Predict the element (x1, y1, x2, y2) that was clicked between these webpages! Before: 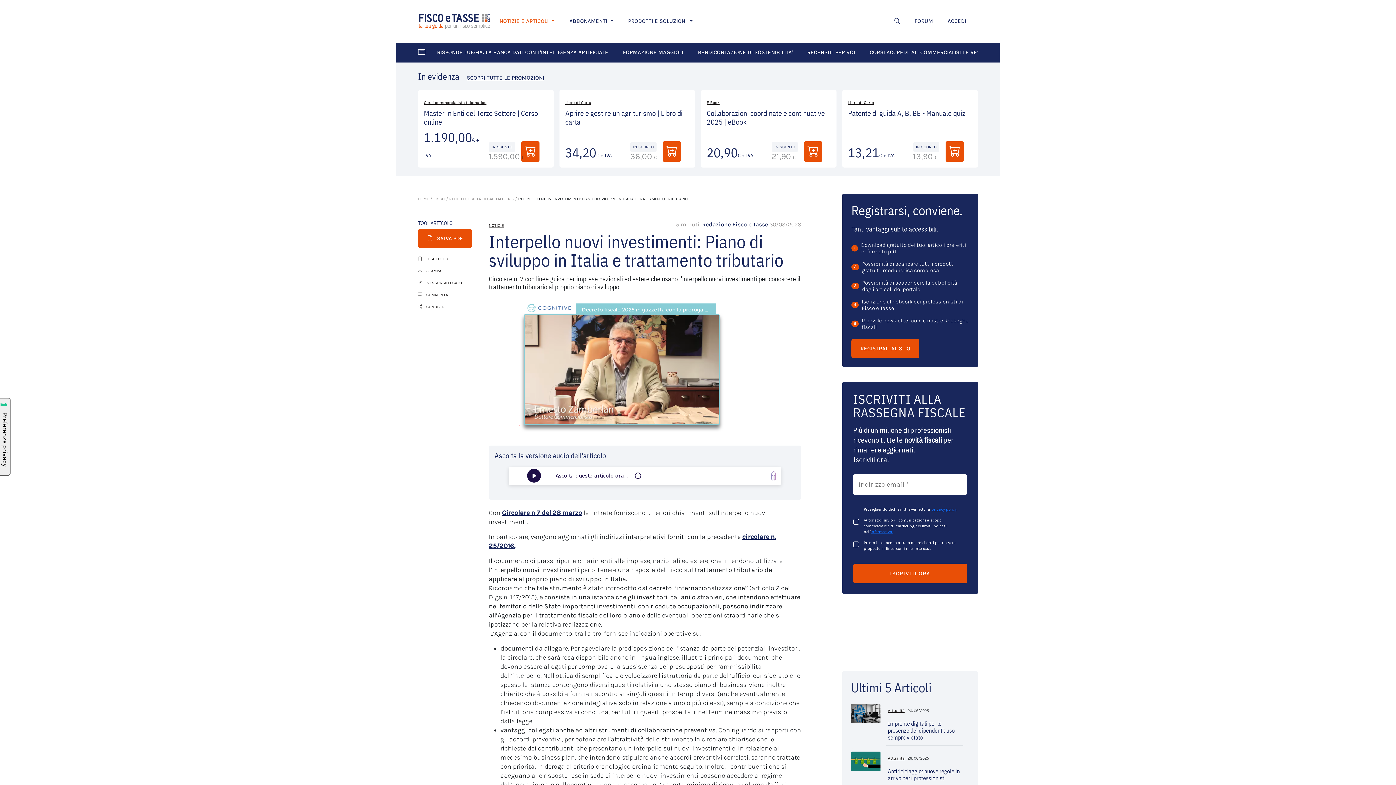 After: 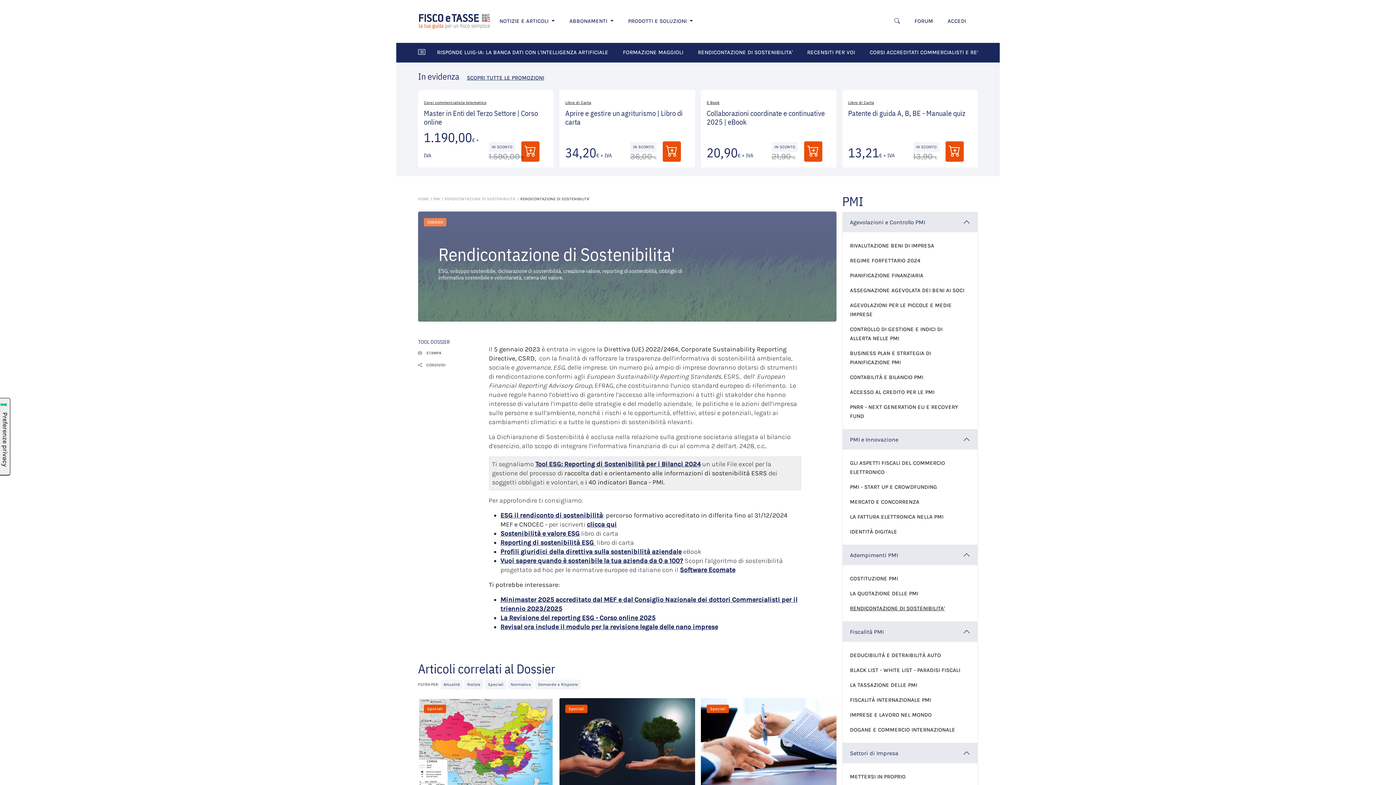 Action: label: RENDICONTAZIONE DI SOSTENIBILITA' bbox: (692, 45, 792, 59)